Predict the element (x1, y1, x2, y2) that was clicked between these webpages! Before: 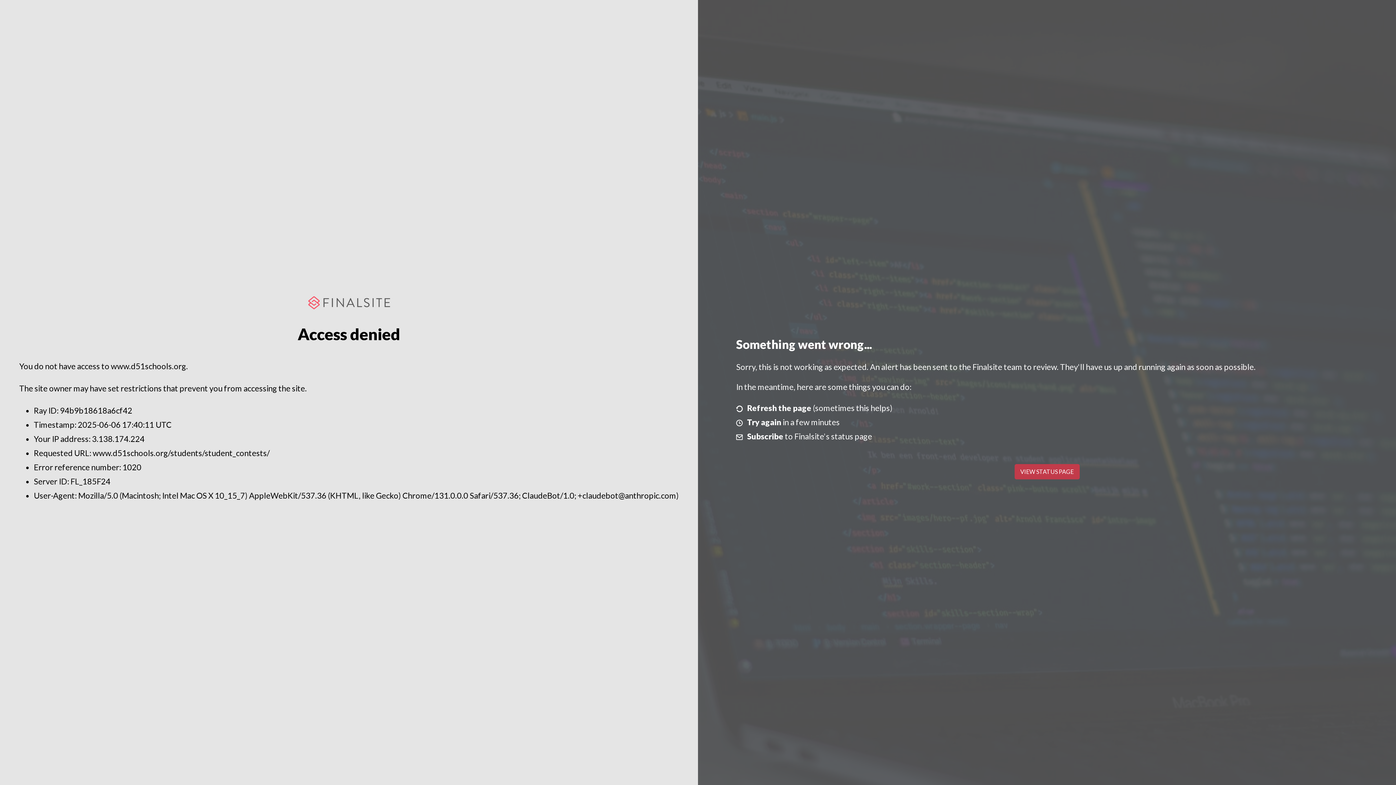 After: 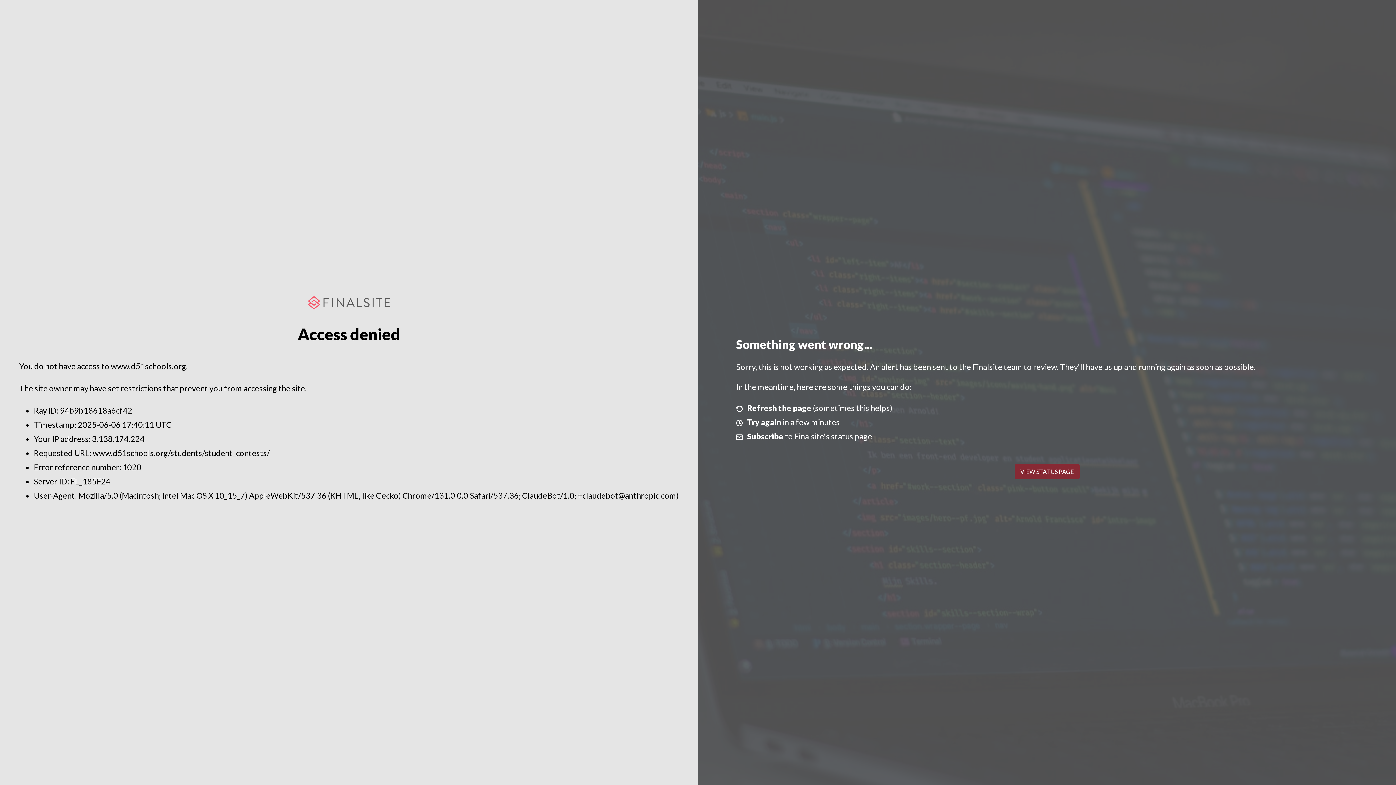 Action: bbox: (1014, 464, 1079, 479) label: VIEW STATUS PAGE